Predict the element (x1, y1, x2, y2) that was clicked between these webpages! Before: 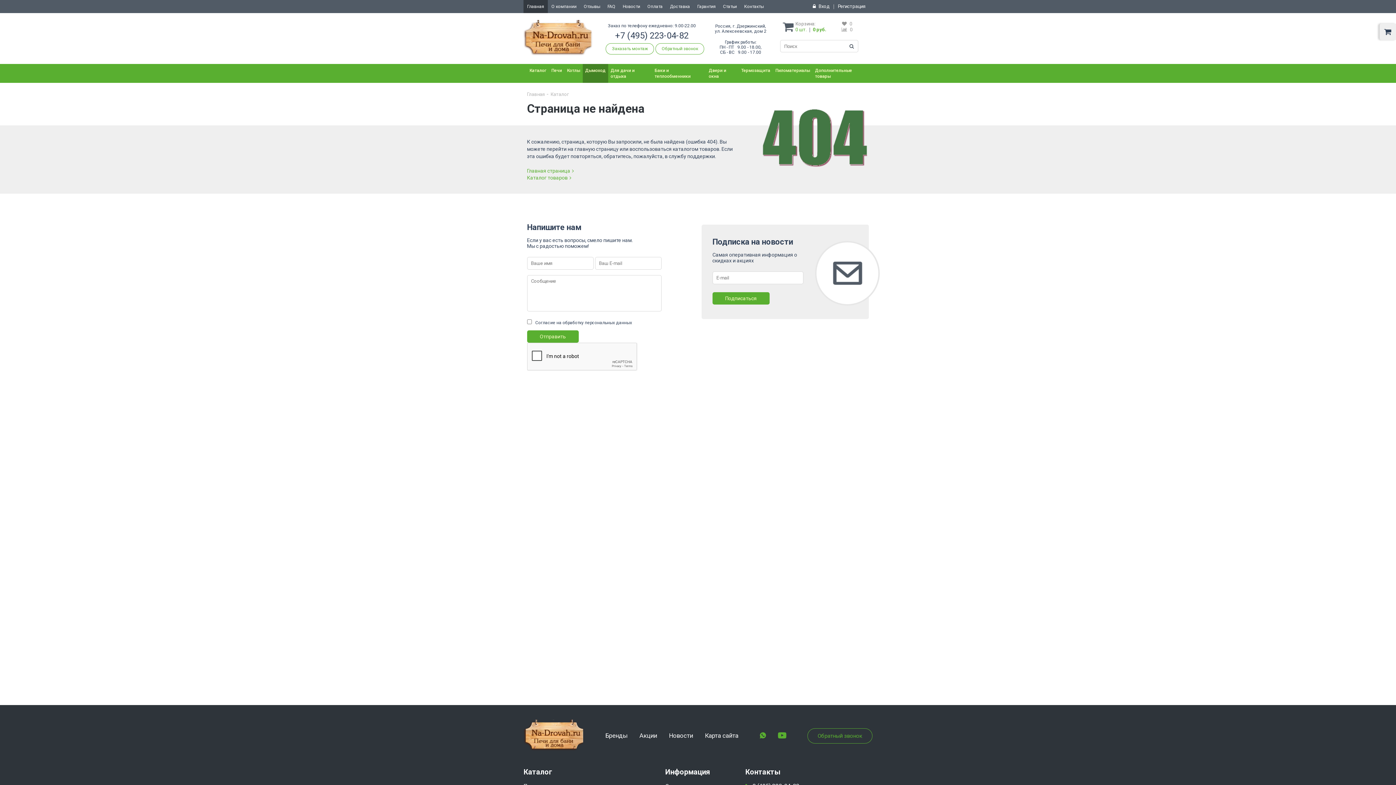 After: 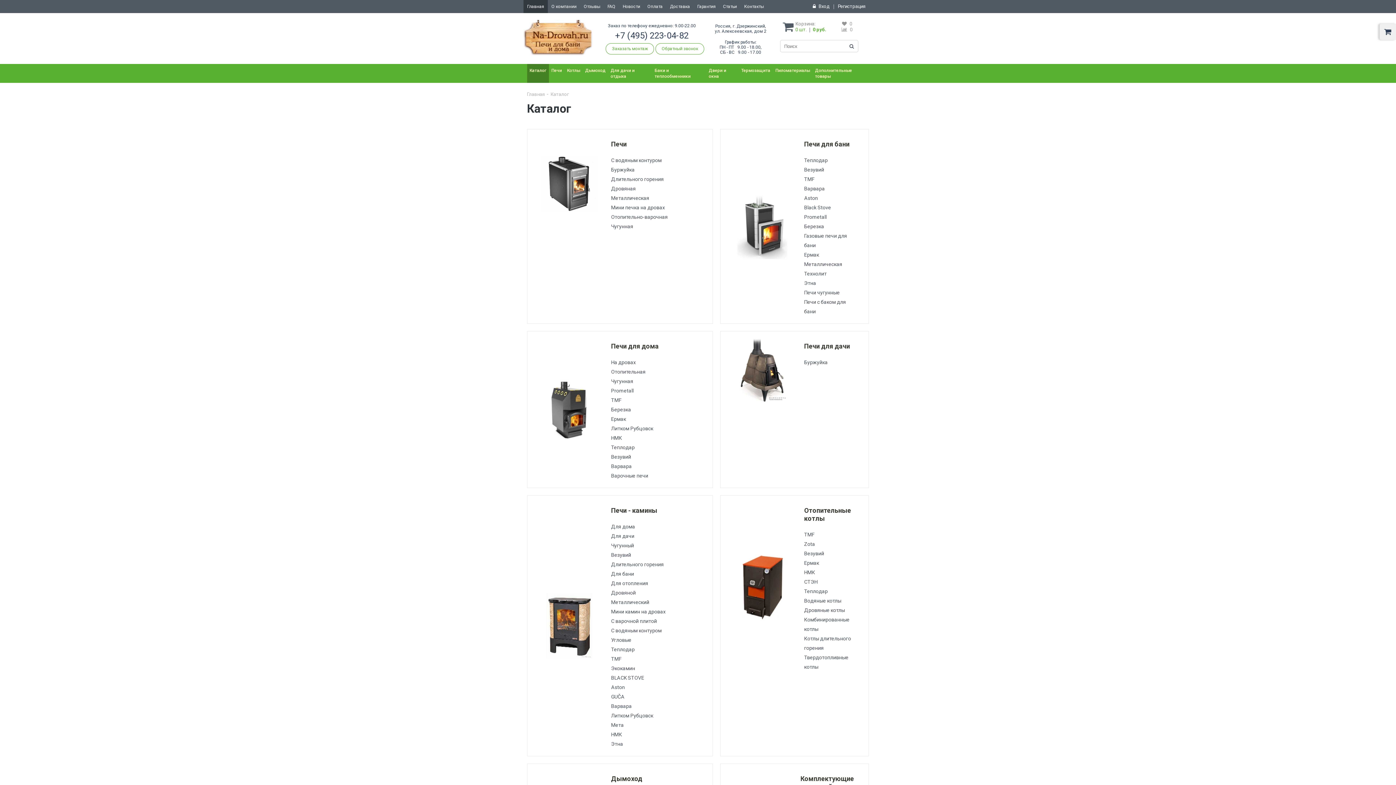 Action: bbox: (527, 64, 548, 77) label: Каталог